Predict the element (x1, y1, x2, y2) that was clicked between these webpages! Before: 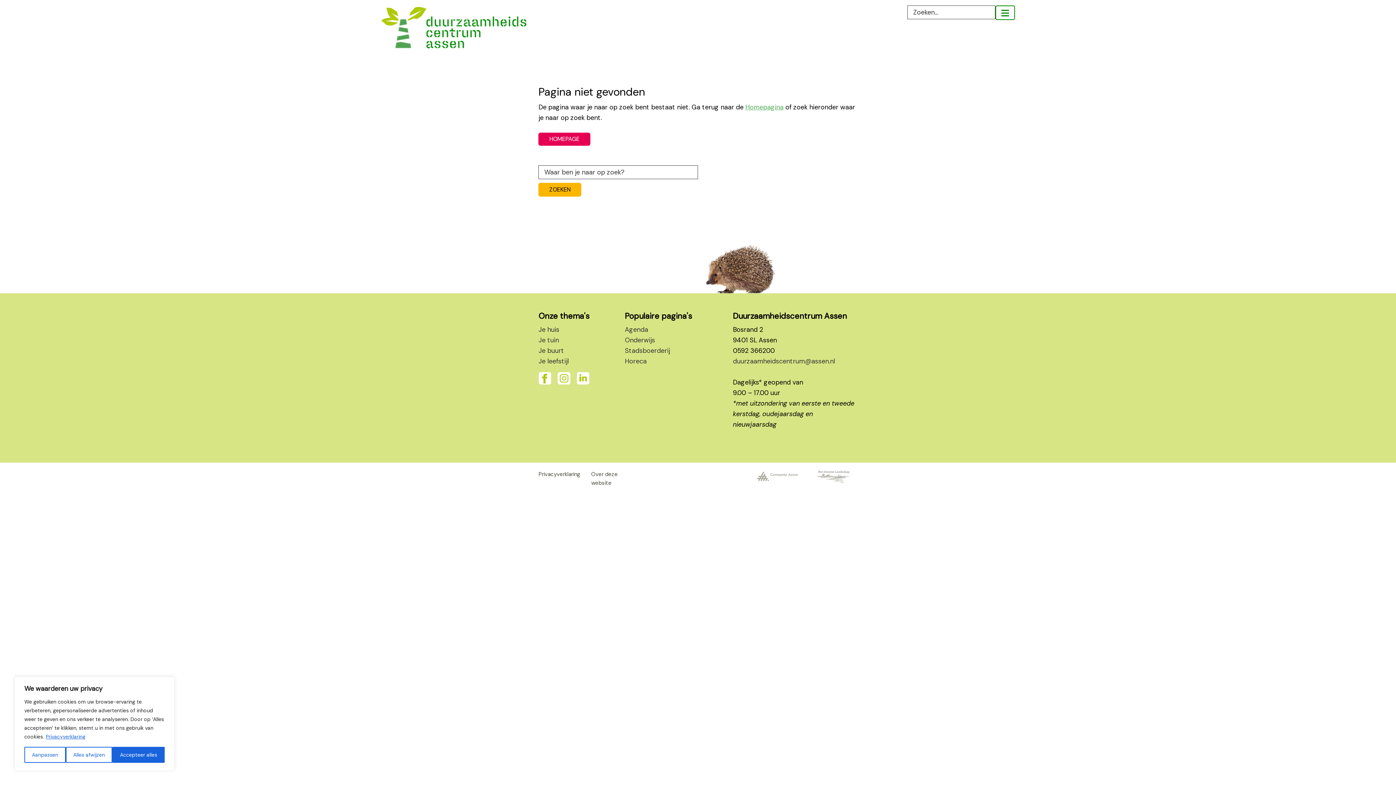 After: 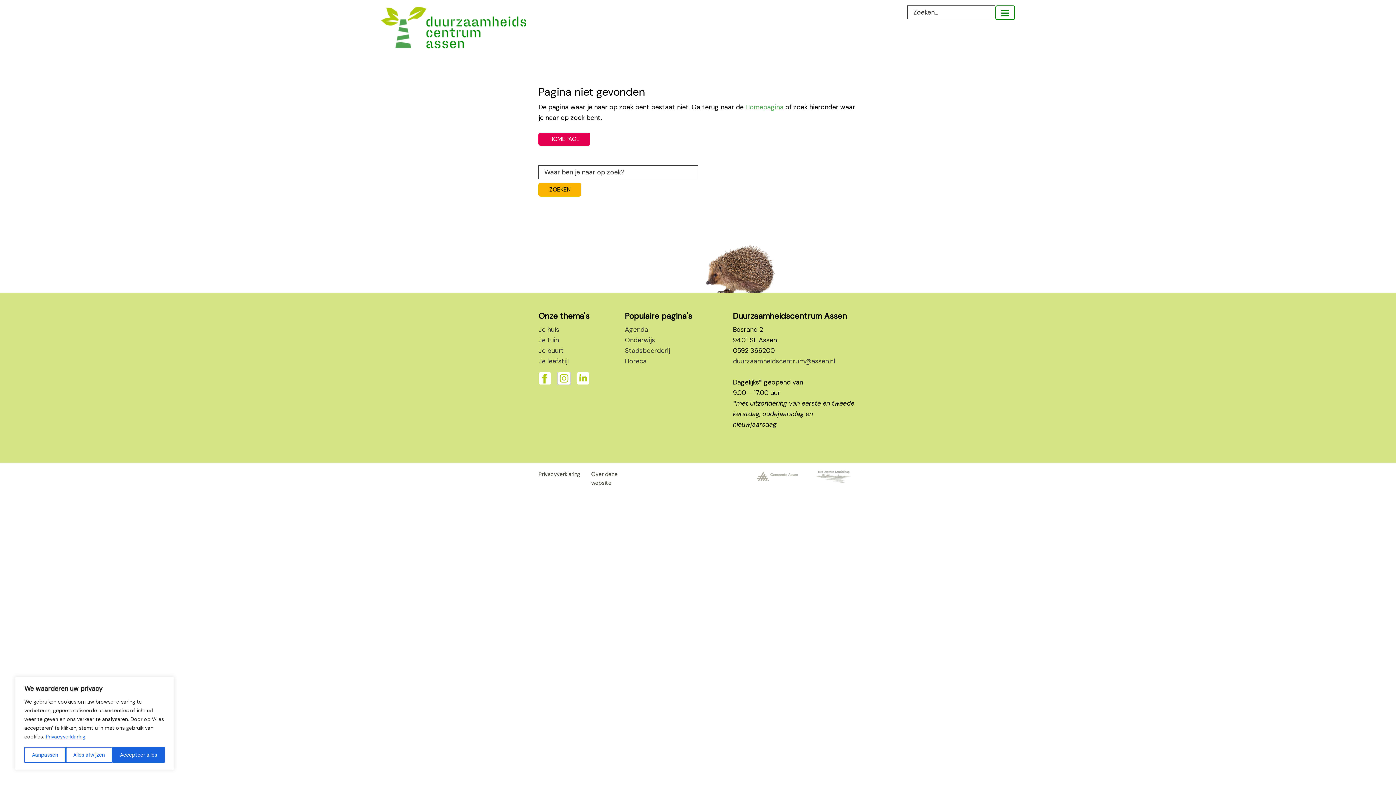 Action: bbox: (557, 372, 570, 384)